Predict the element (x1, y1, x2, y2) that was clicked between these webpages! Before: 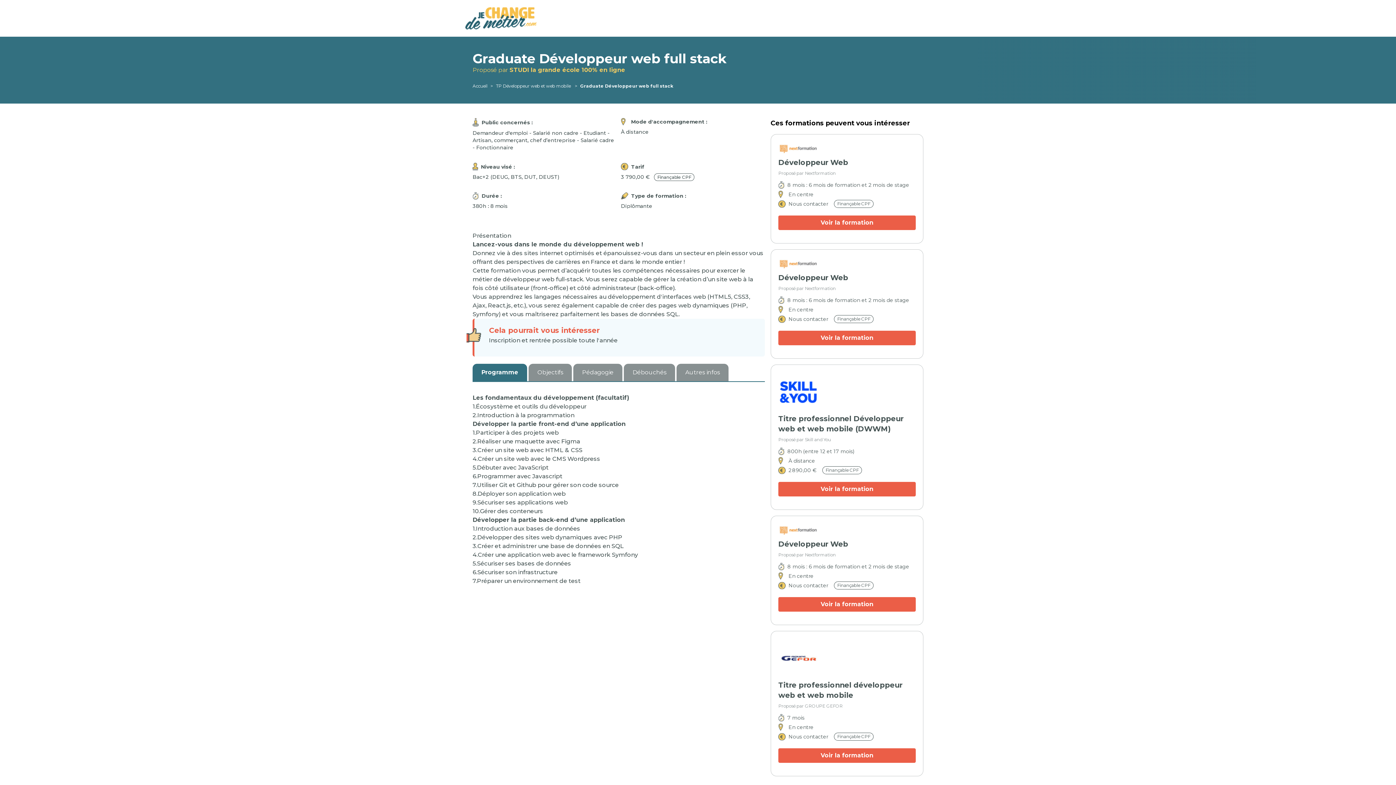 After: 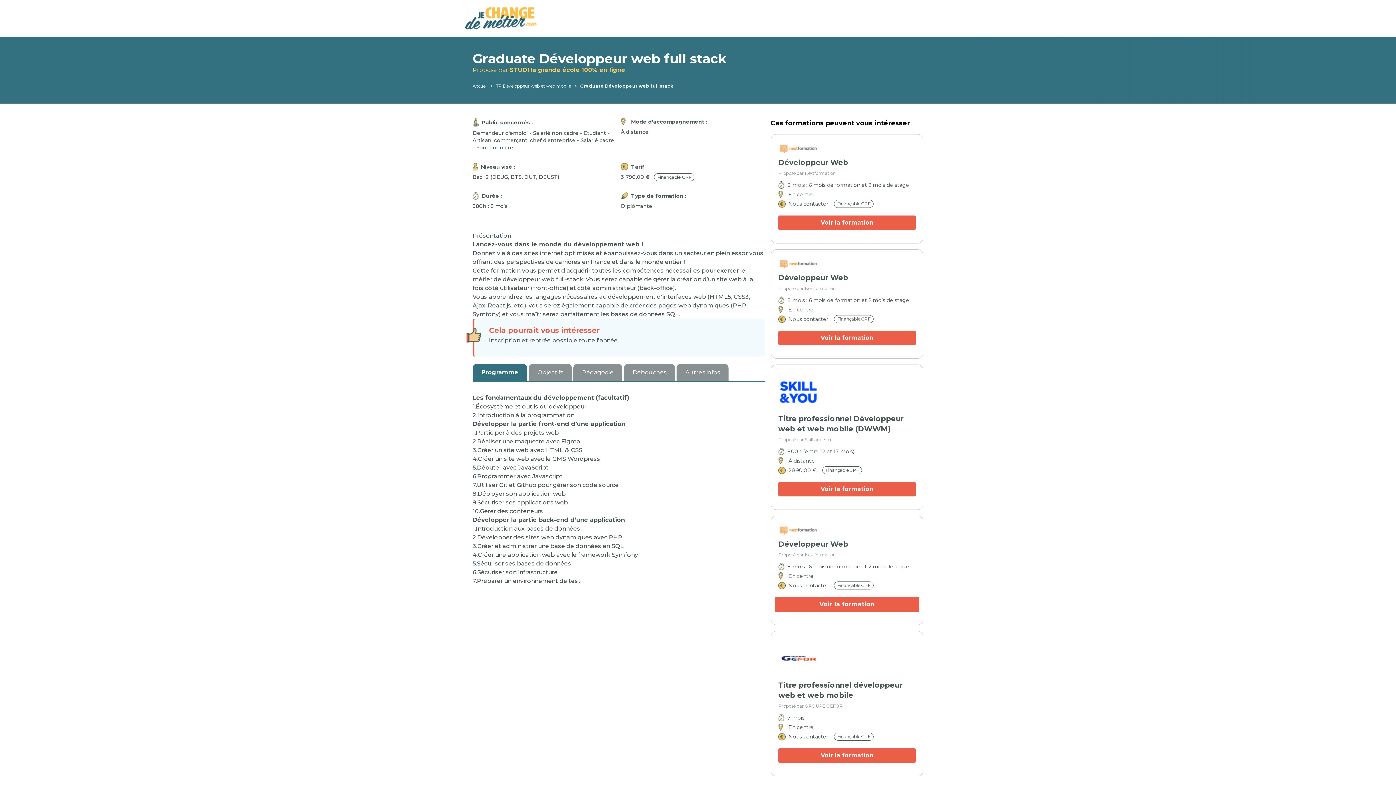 Action: label: Voir la formation bbox: (778, 597, 916, 612)